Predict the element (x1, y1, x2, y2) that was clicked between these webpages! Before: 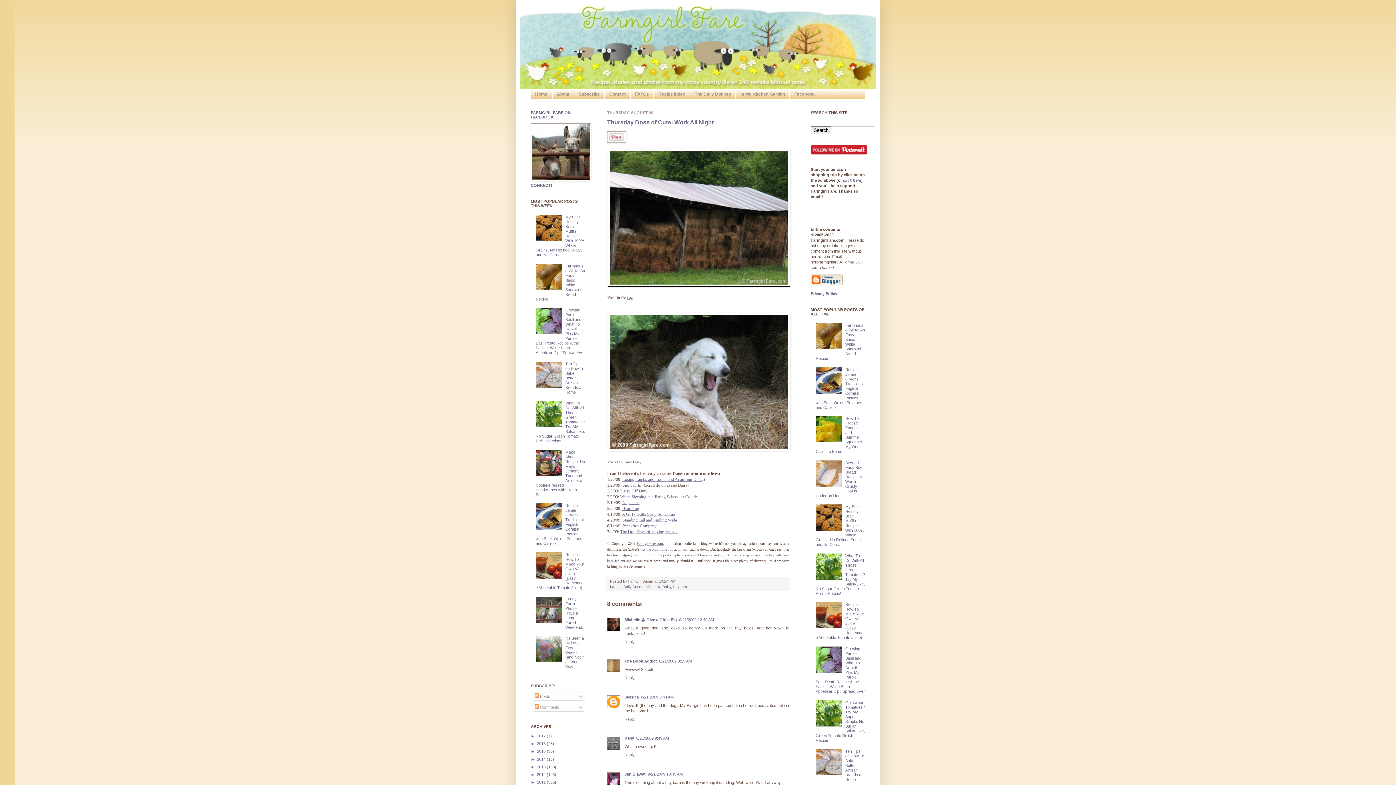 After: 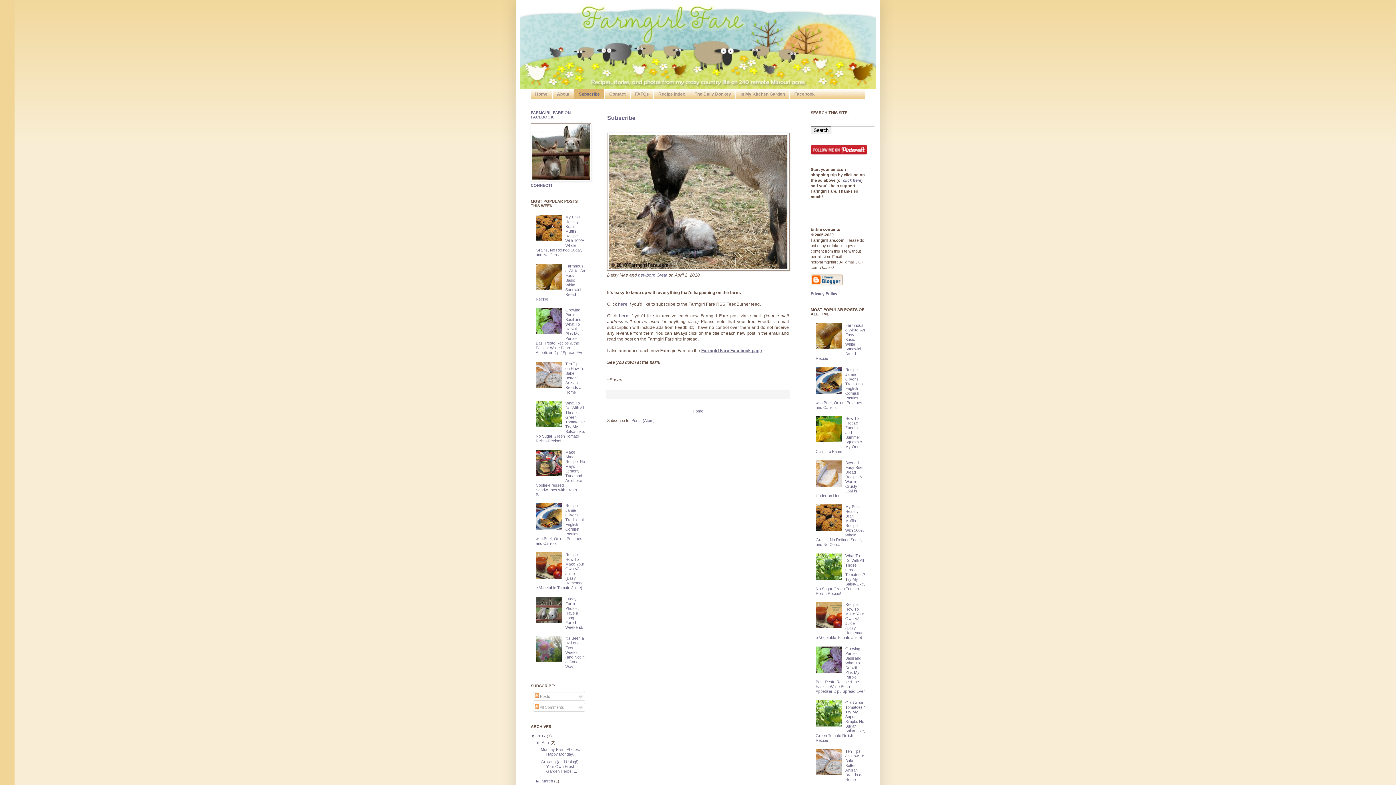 Action: bbox: (574, 89, 604, 99) label: Subscribe